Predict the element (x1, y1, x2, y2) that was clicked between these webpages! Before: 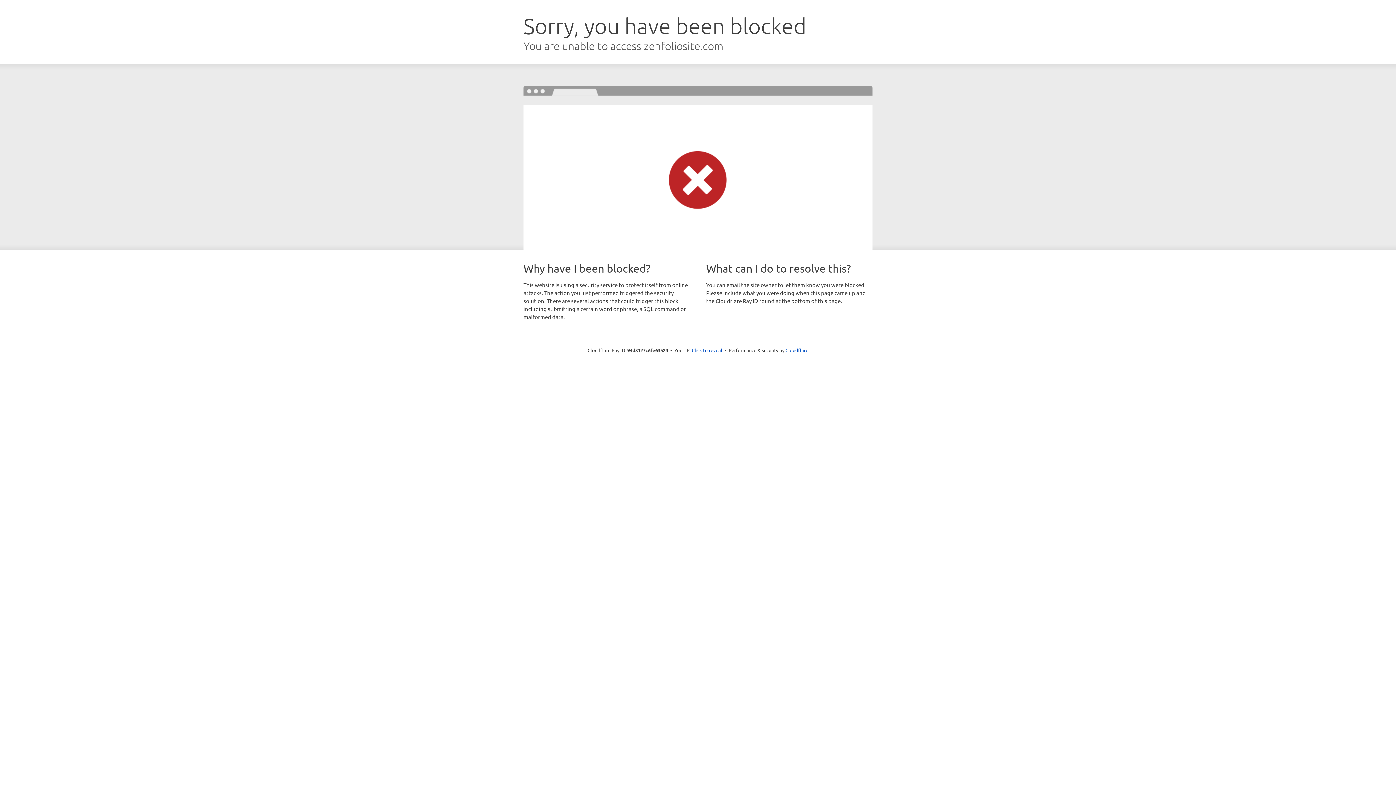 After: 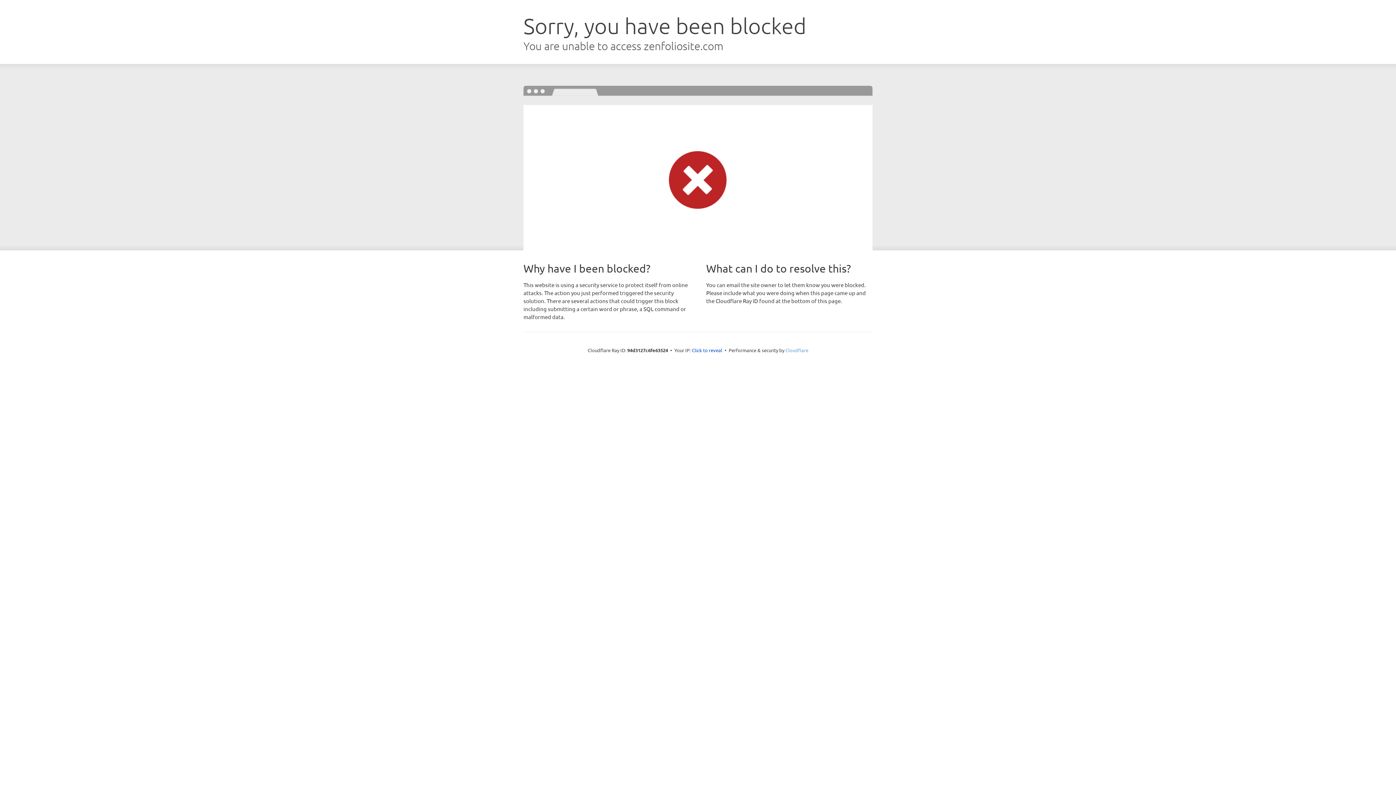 Action: bbox: (785, 347, 808, 353) label: Cloudflare